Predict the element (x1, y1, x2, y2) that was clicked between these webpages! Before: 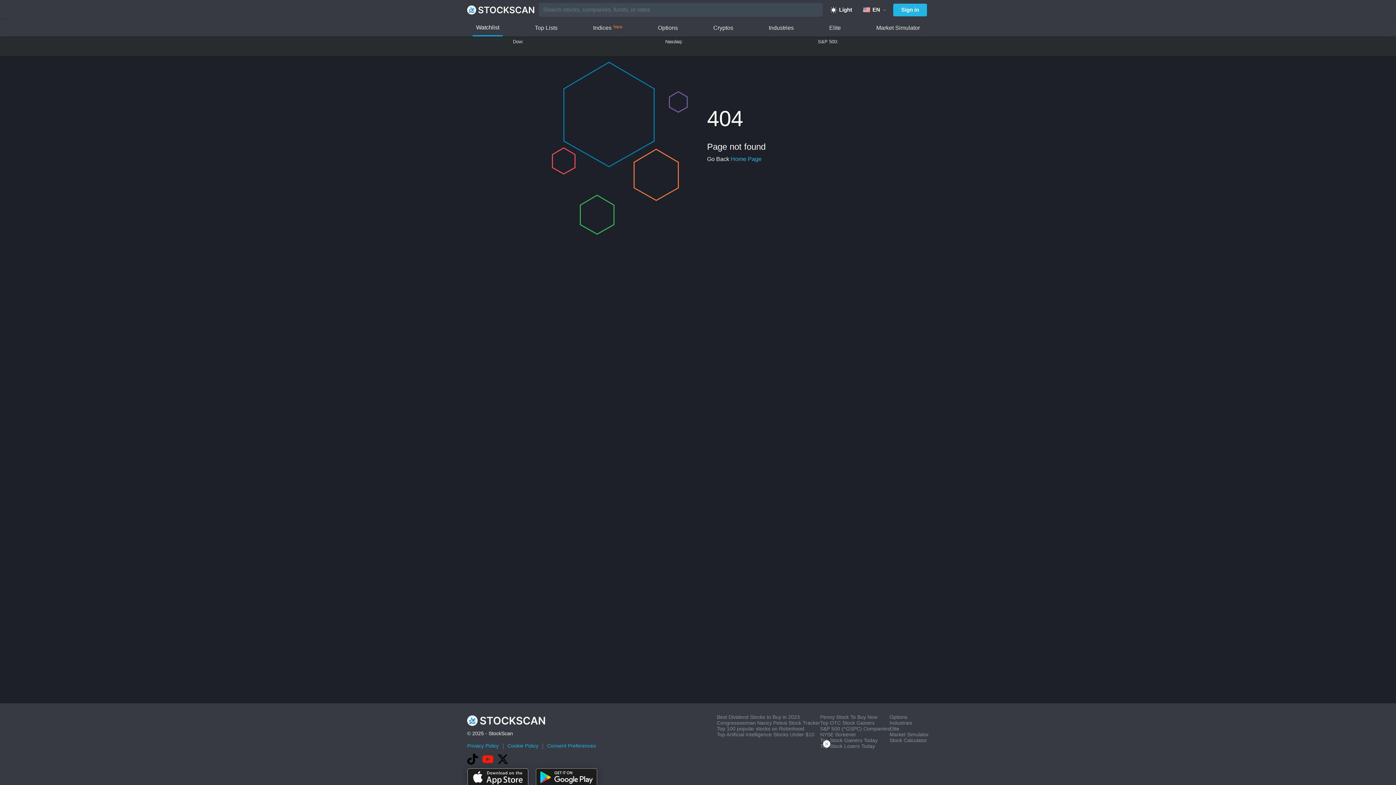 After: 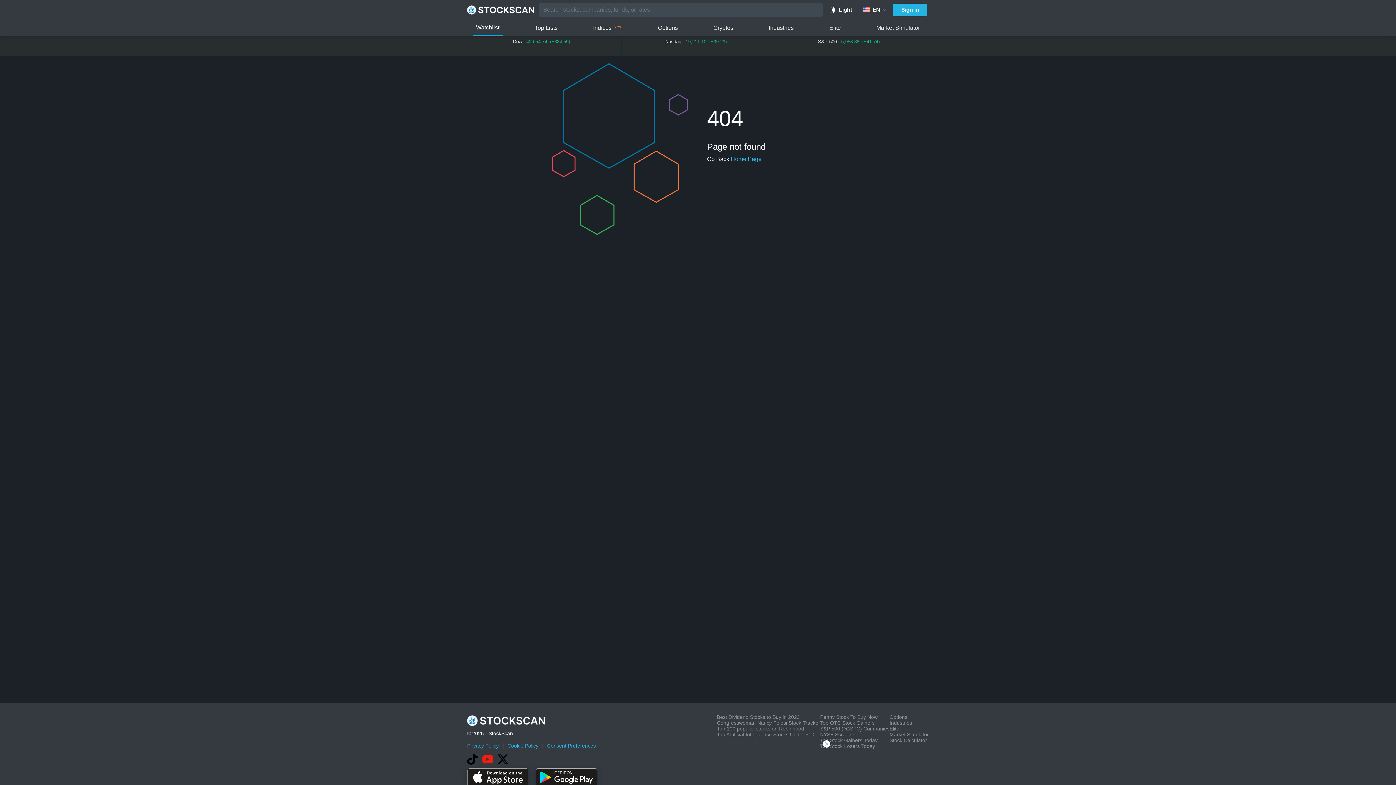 Action: bbox: (497, 754, 513, 765)